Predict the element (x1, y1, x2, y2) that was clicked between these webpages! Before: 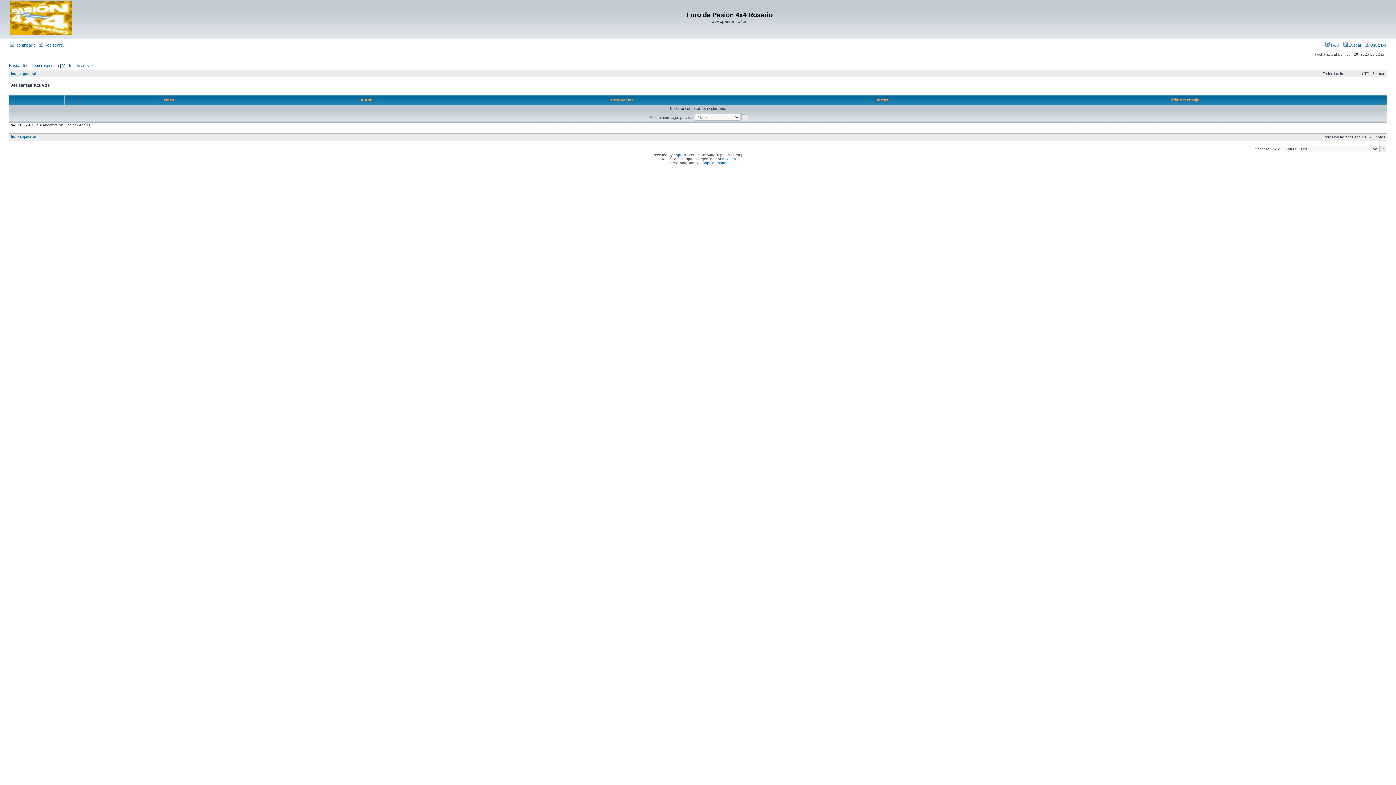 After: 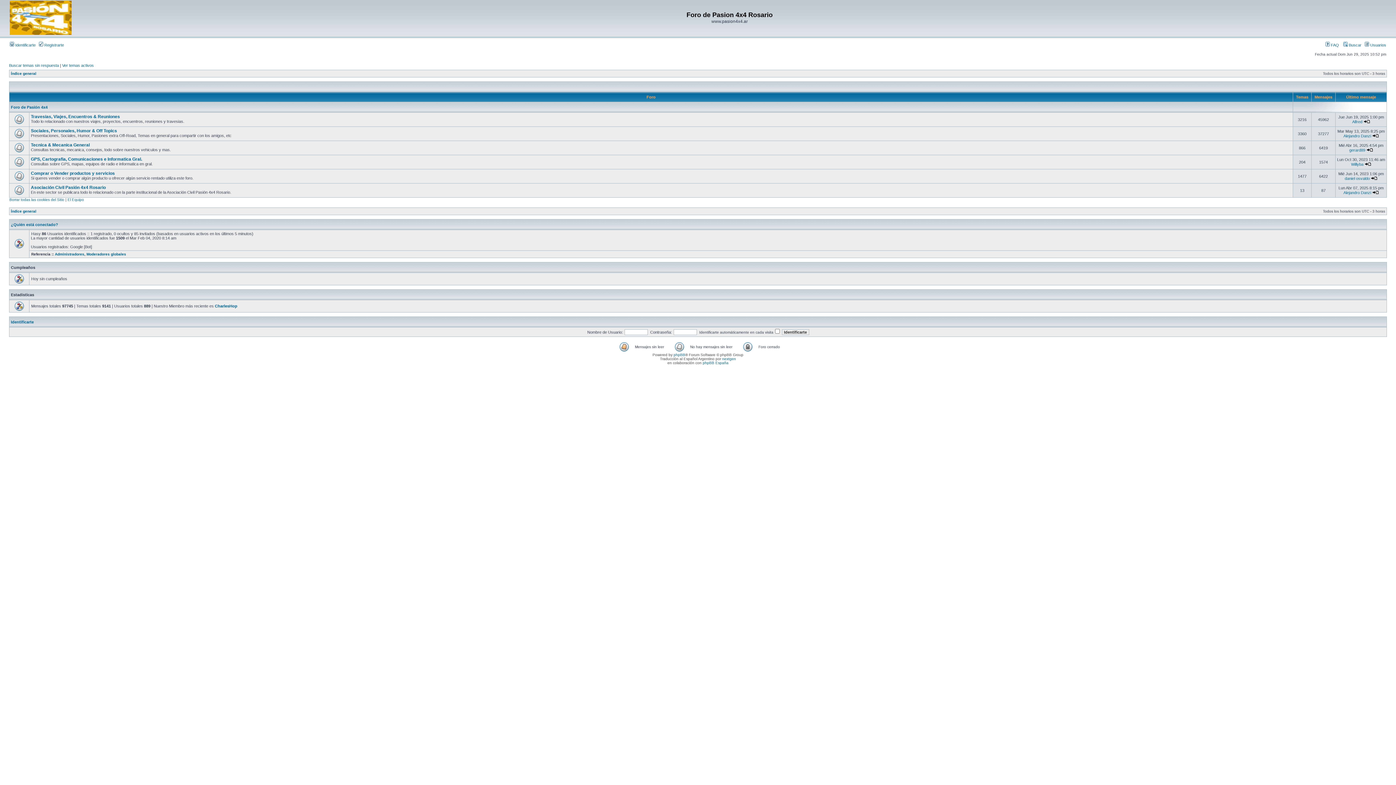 Action: label: Índice general bbox: (10, 71, 36, 75)